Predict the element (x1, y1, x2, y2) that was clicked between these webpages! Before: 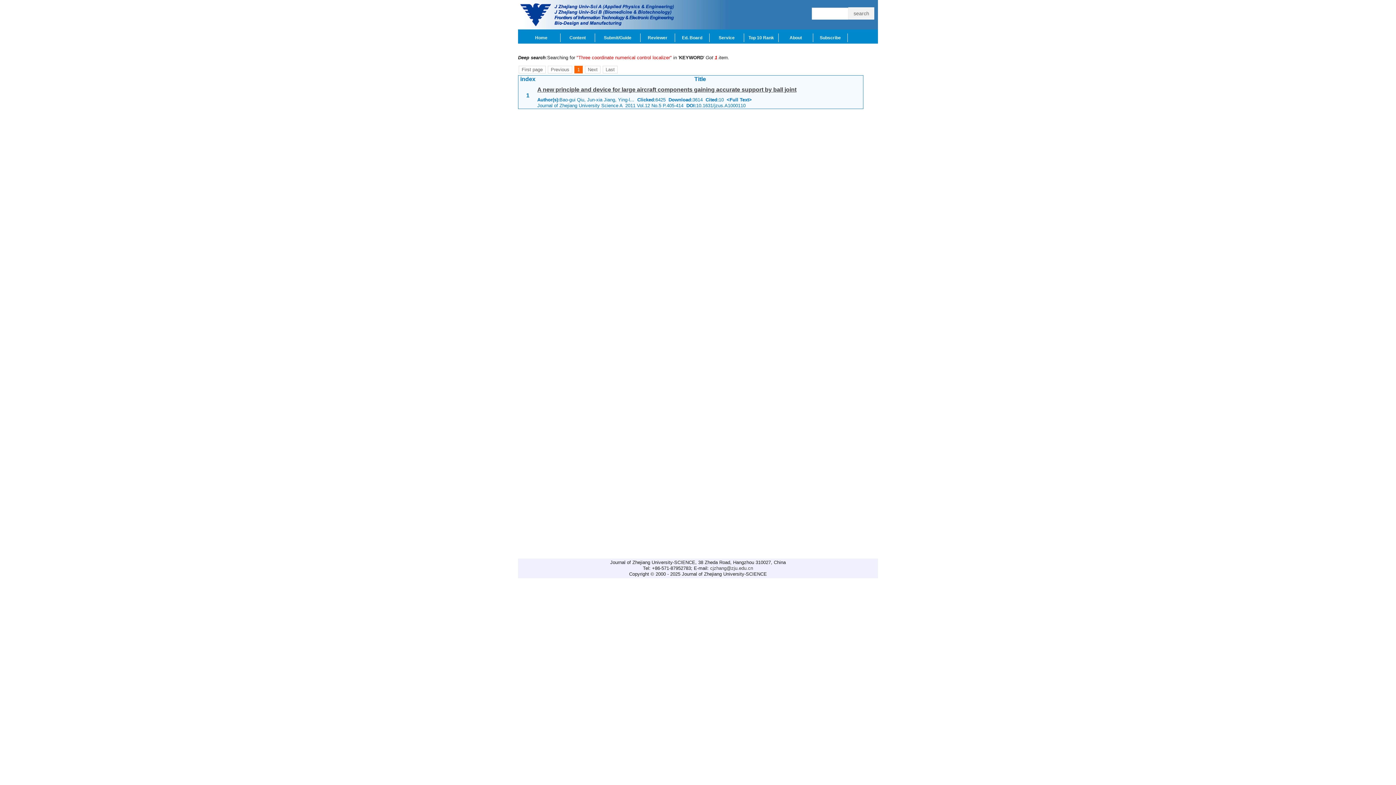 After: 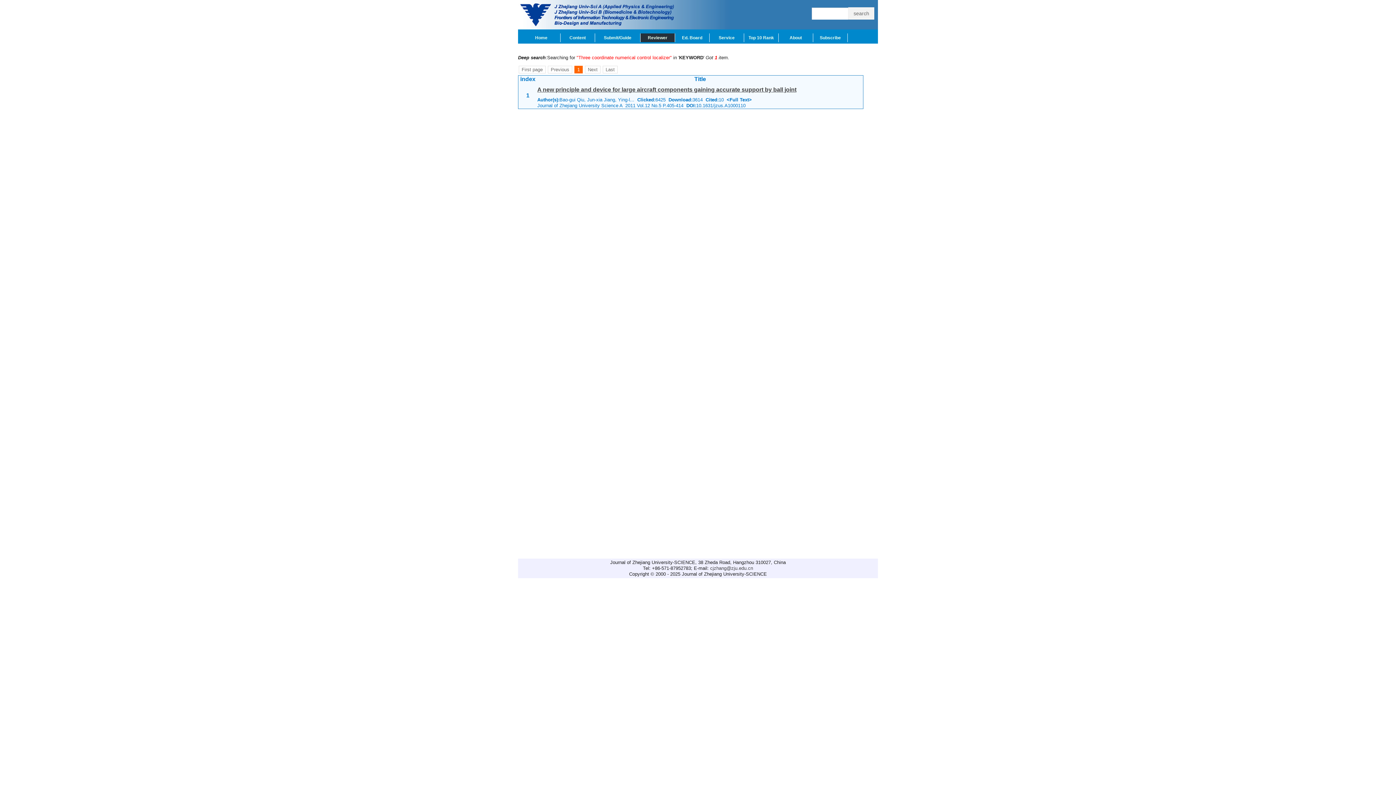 Action: label: Reviewer bbox: (640, 33, 675, 42)